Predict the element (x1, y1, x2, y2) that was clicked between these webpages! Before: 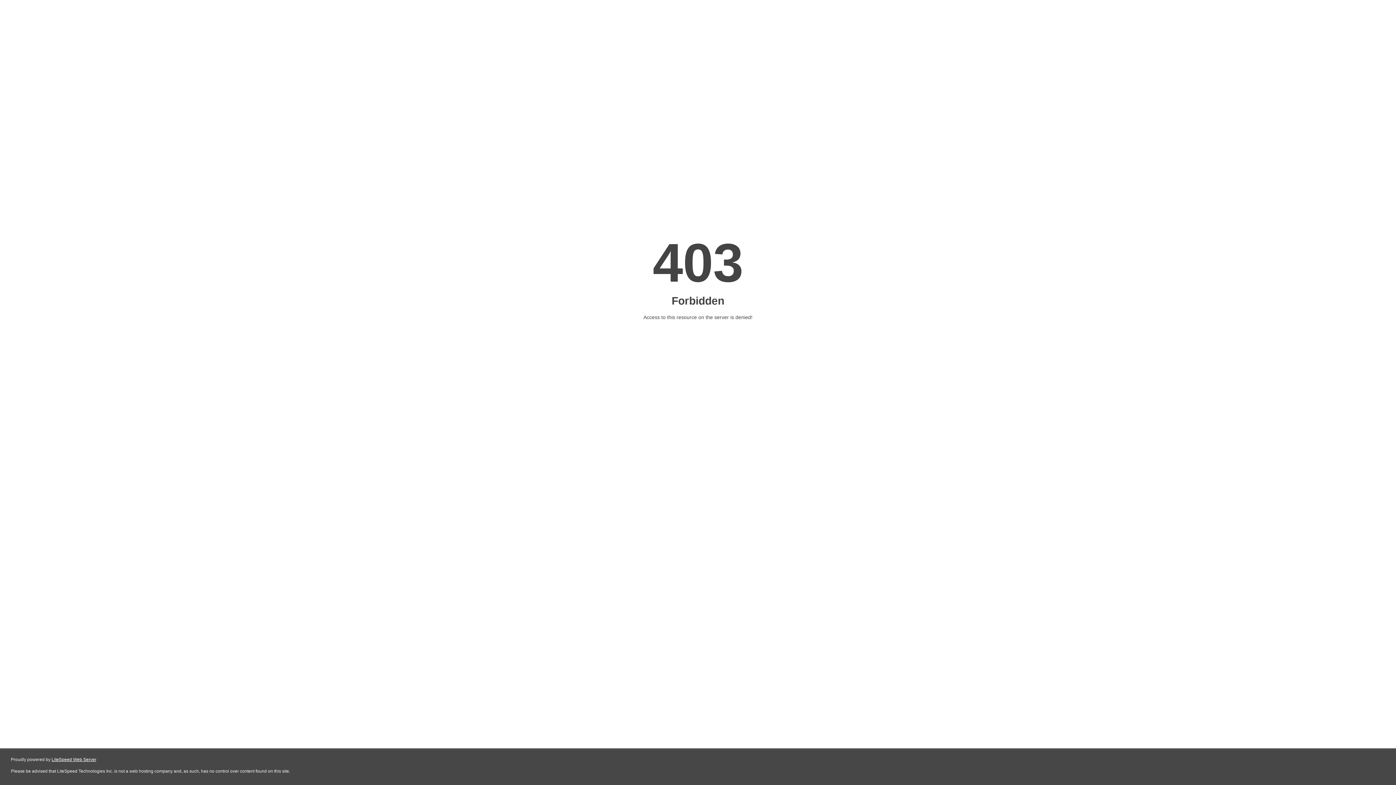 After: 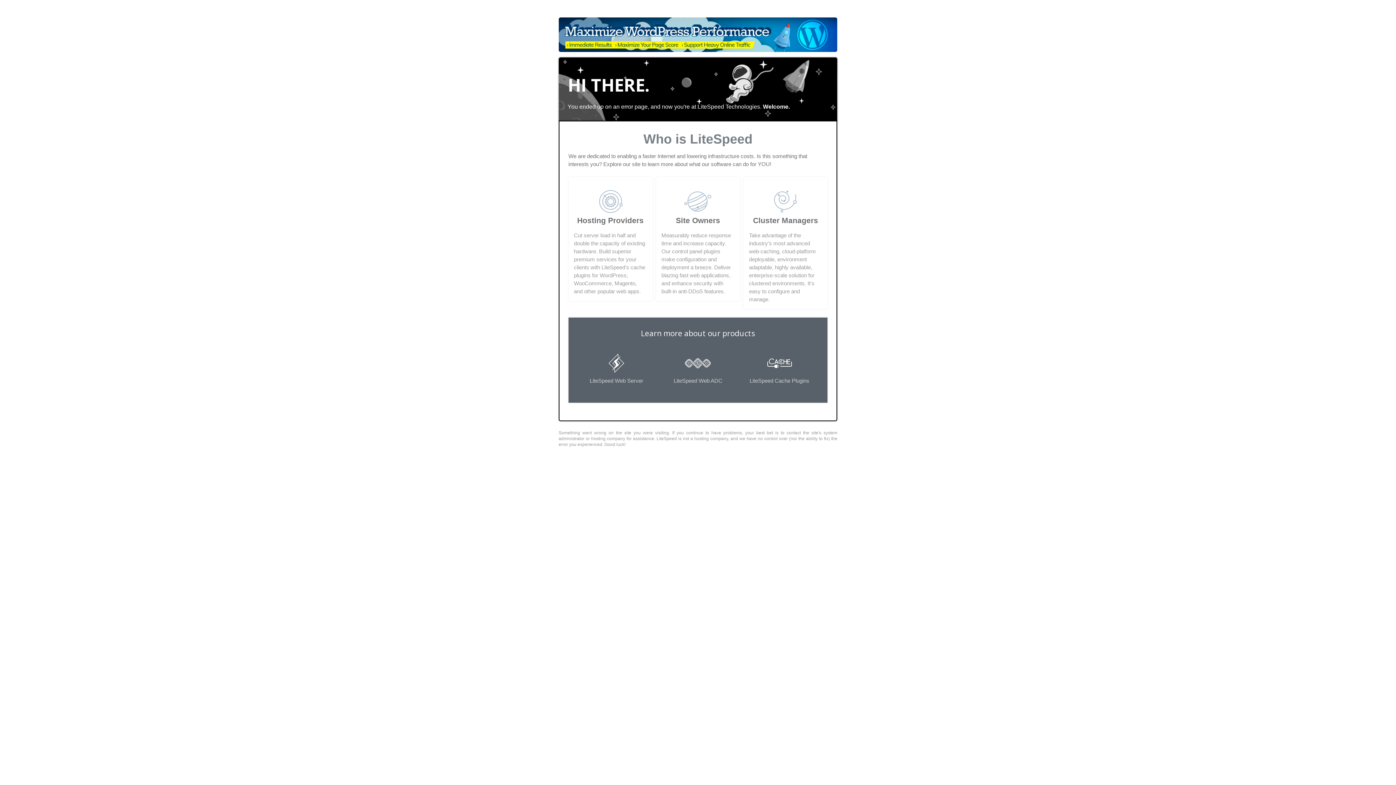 Action: bbox: (51, 757, 96, 762) label: LiteSpeed Web Server